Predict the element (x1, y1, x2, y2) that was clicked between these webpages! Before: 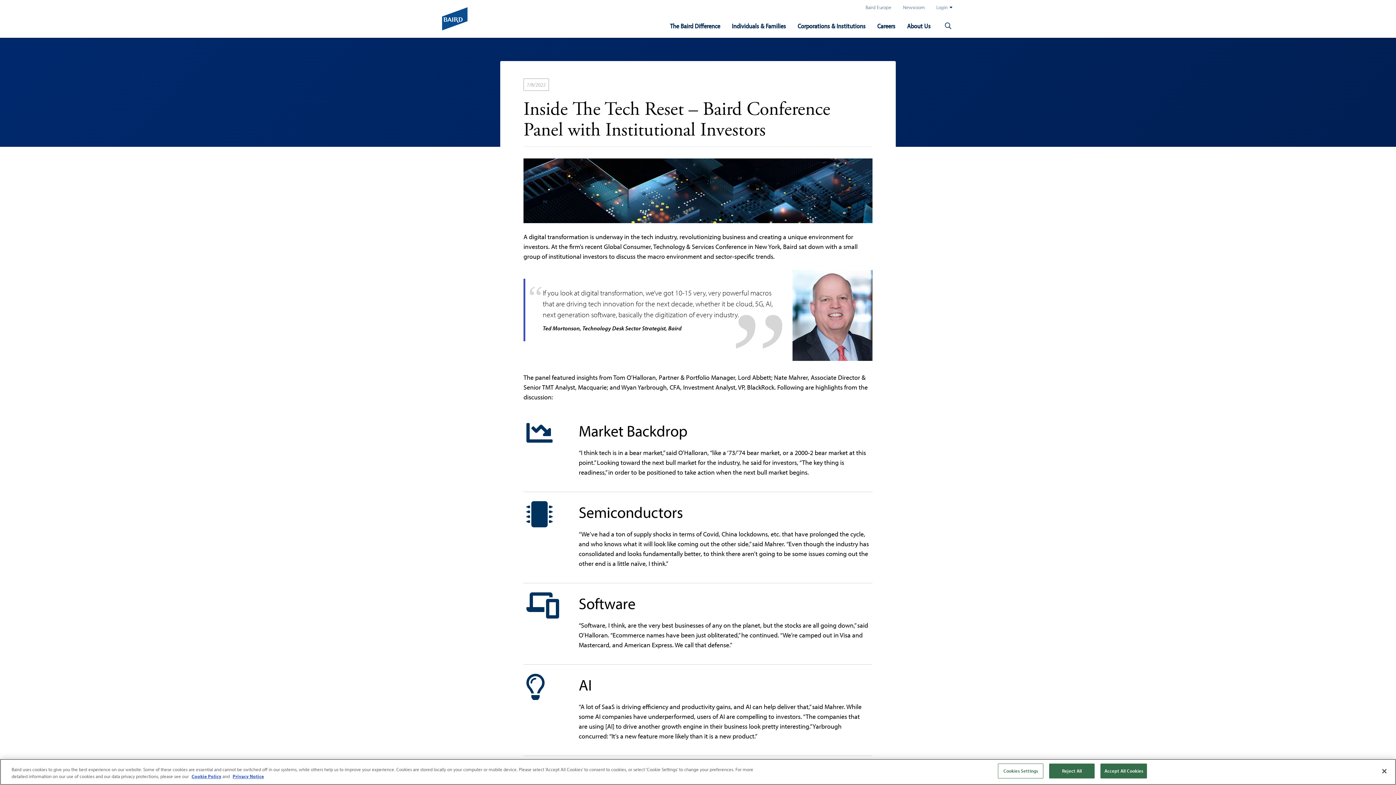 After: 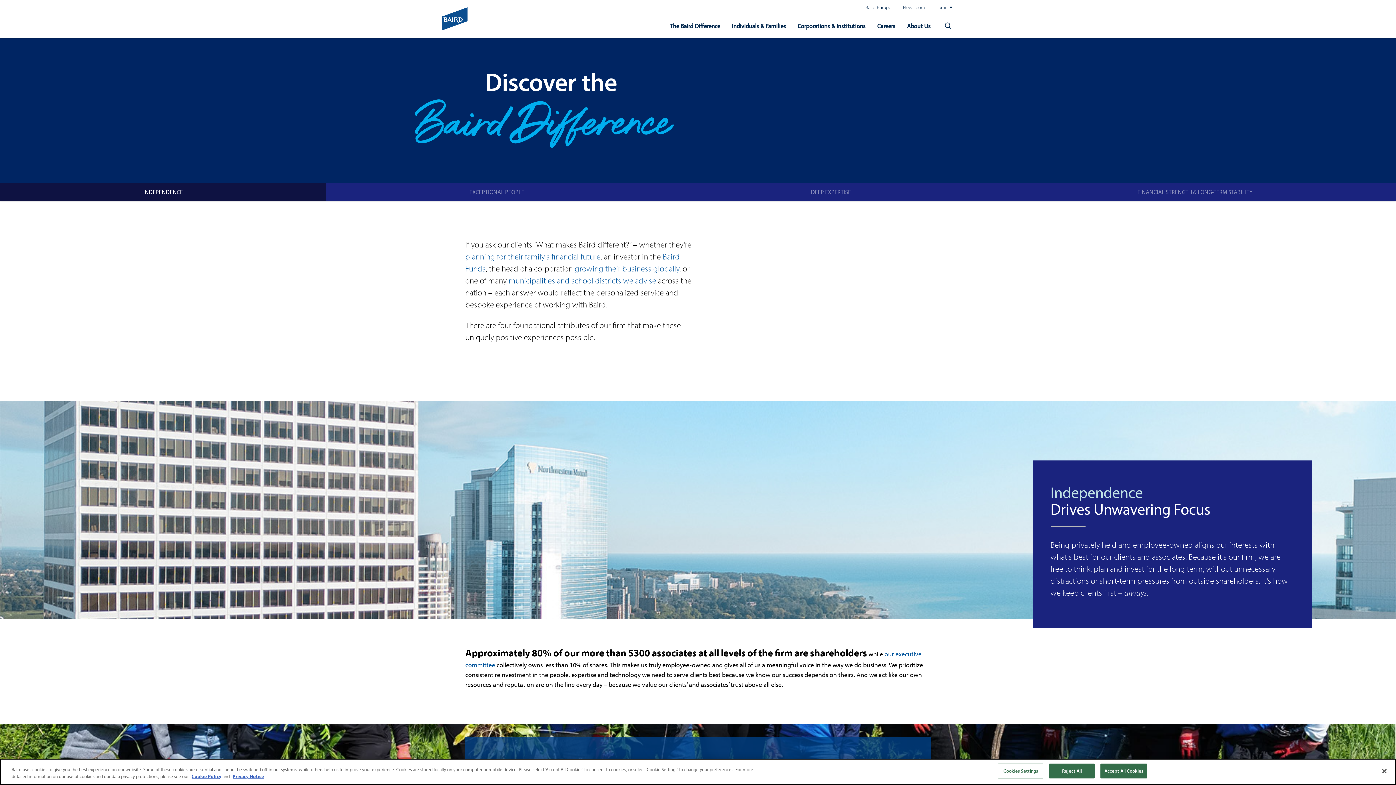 Action: bbox: (664, 14, 726, 37) label: The Baird Difference